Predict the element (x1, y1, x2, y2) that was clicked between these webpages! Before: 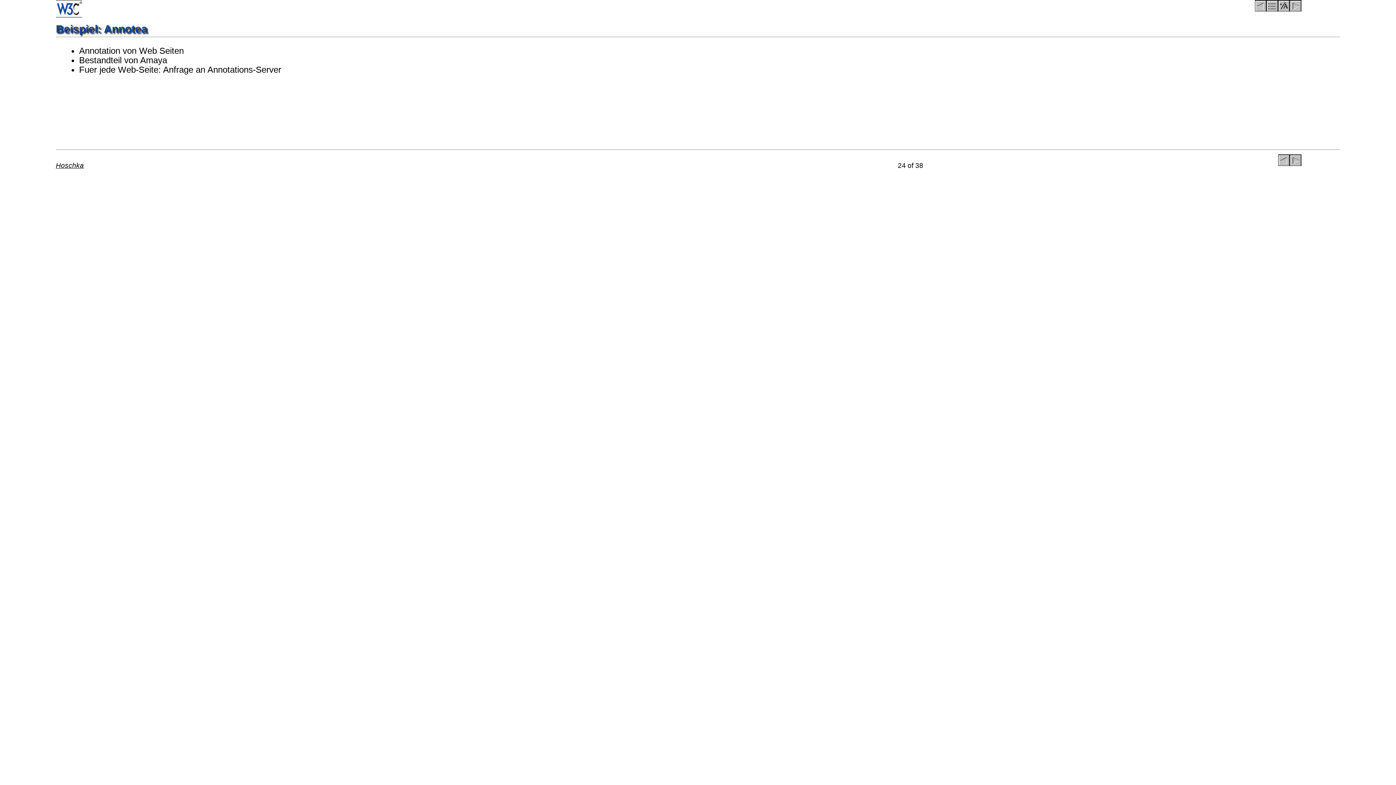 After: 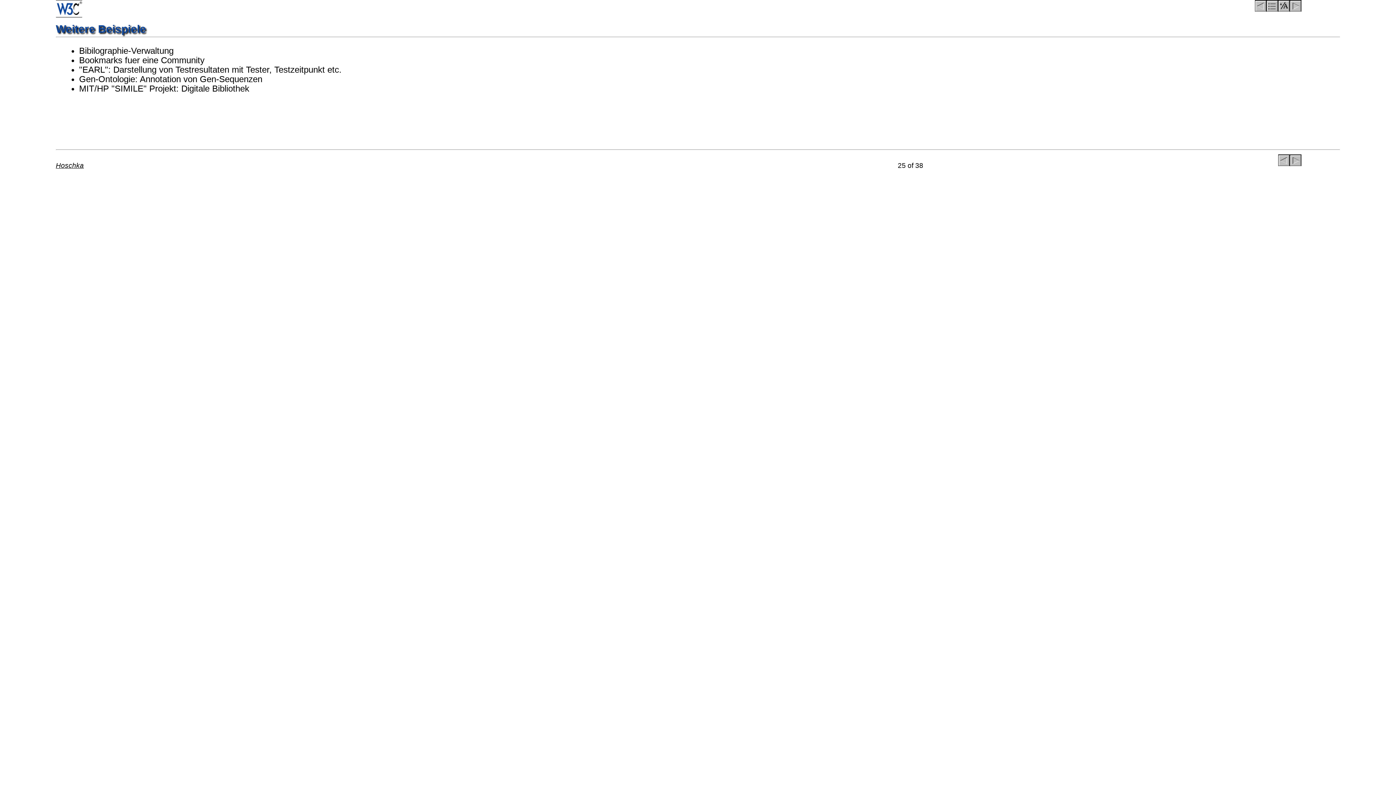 Action: bbox: (1290, 3, 1301, 13)